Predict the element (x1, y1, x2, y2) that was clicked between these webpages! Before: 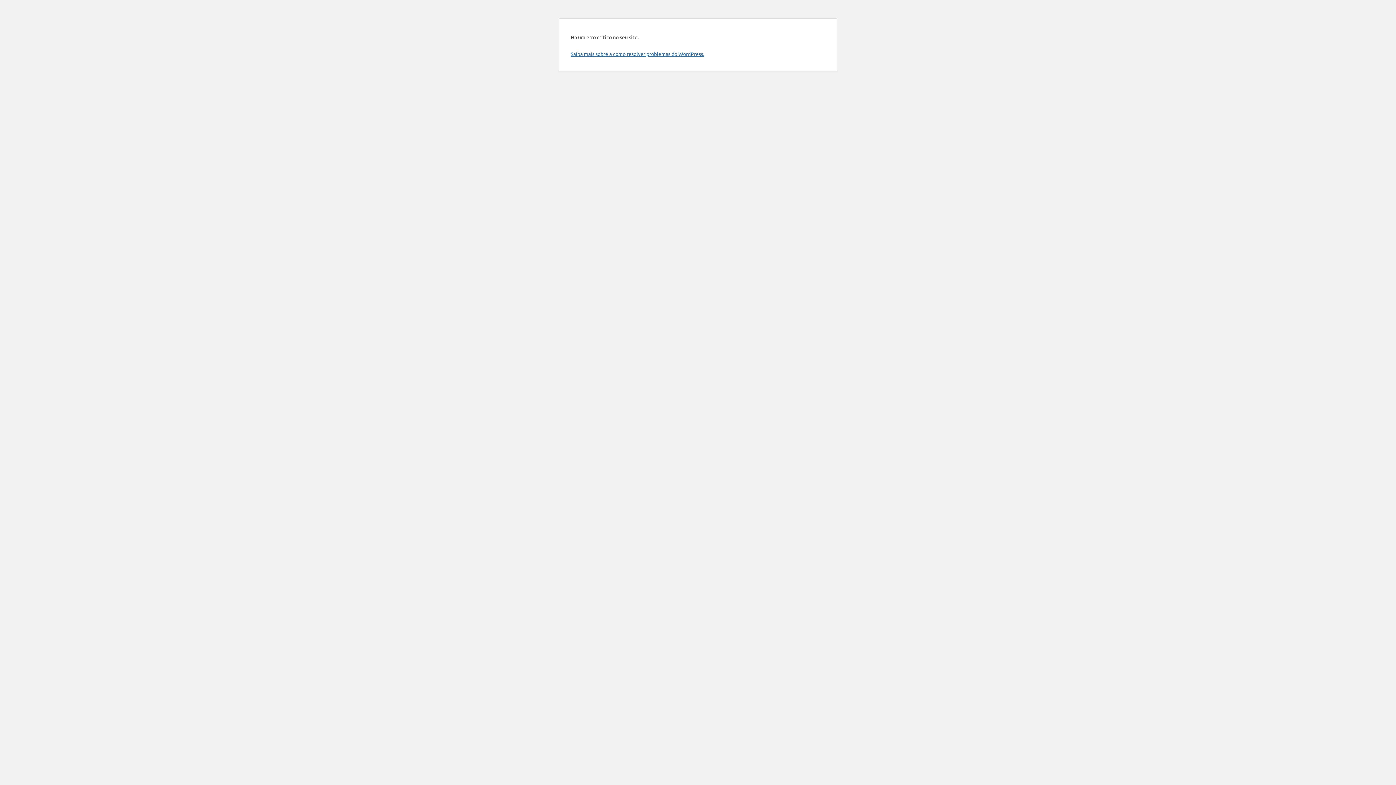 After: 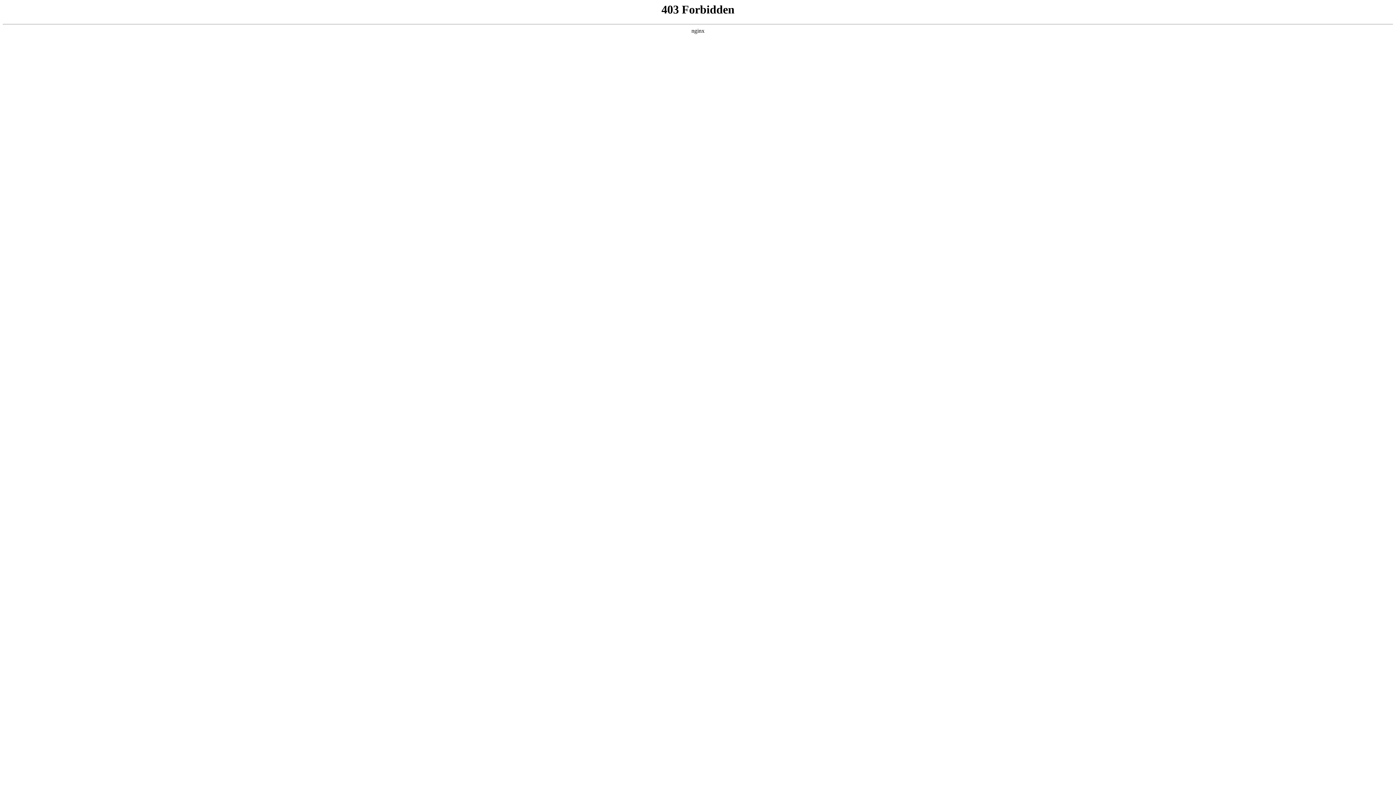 Action: bbox: (570, 50, 704, 57) label: Saiba mais sobre a como resolver problemas do WordPress.